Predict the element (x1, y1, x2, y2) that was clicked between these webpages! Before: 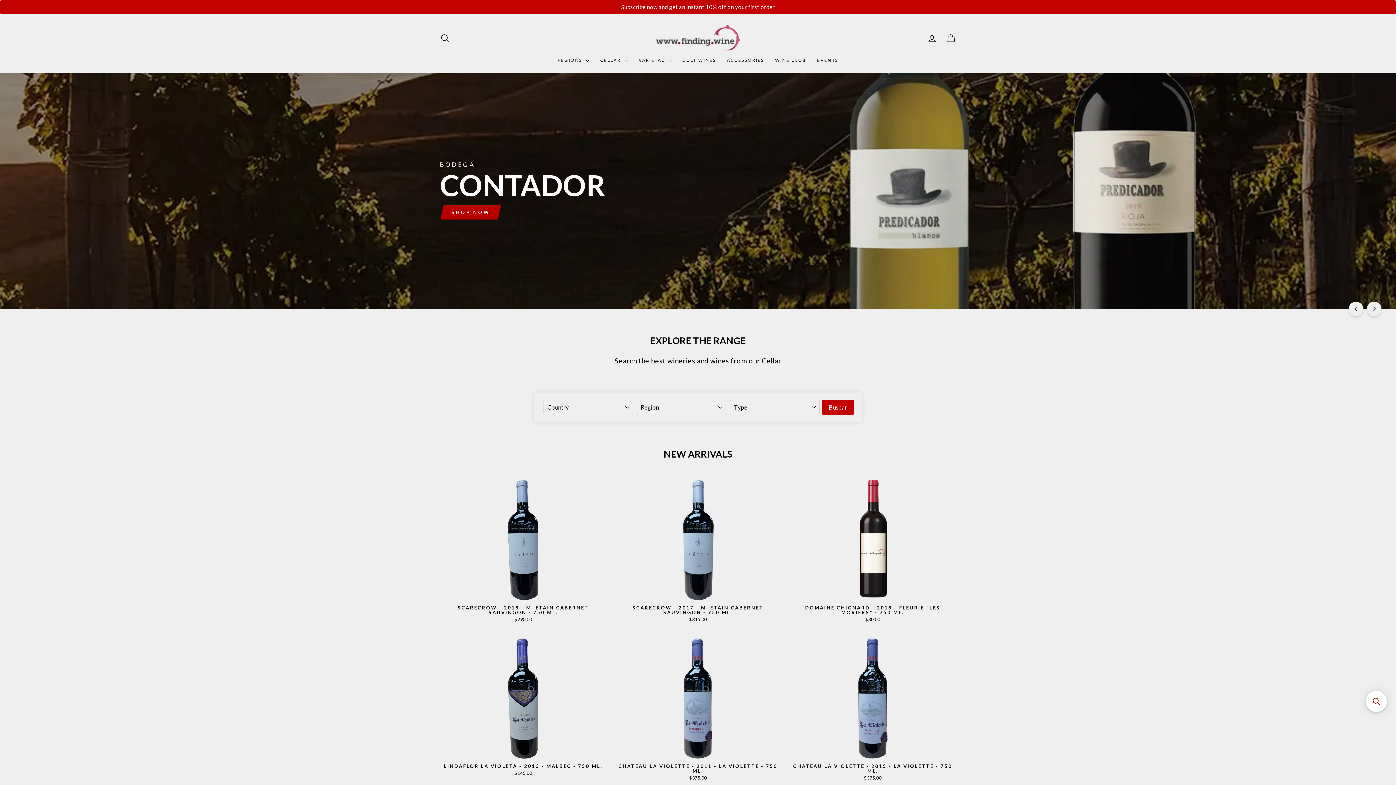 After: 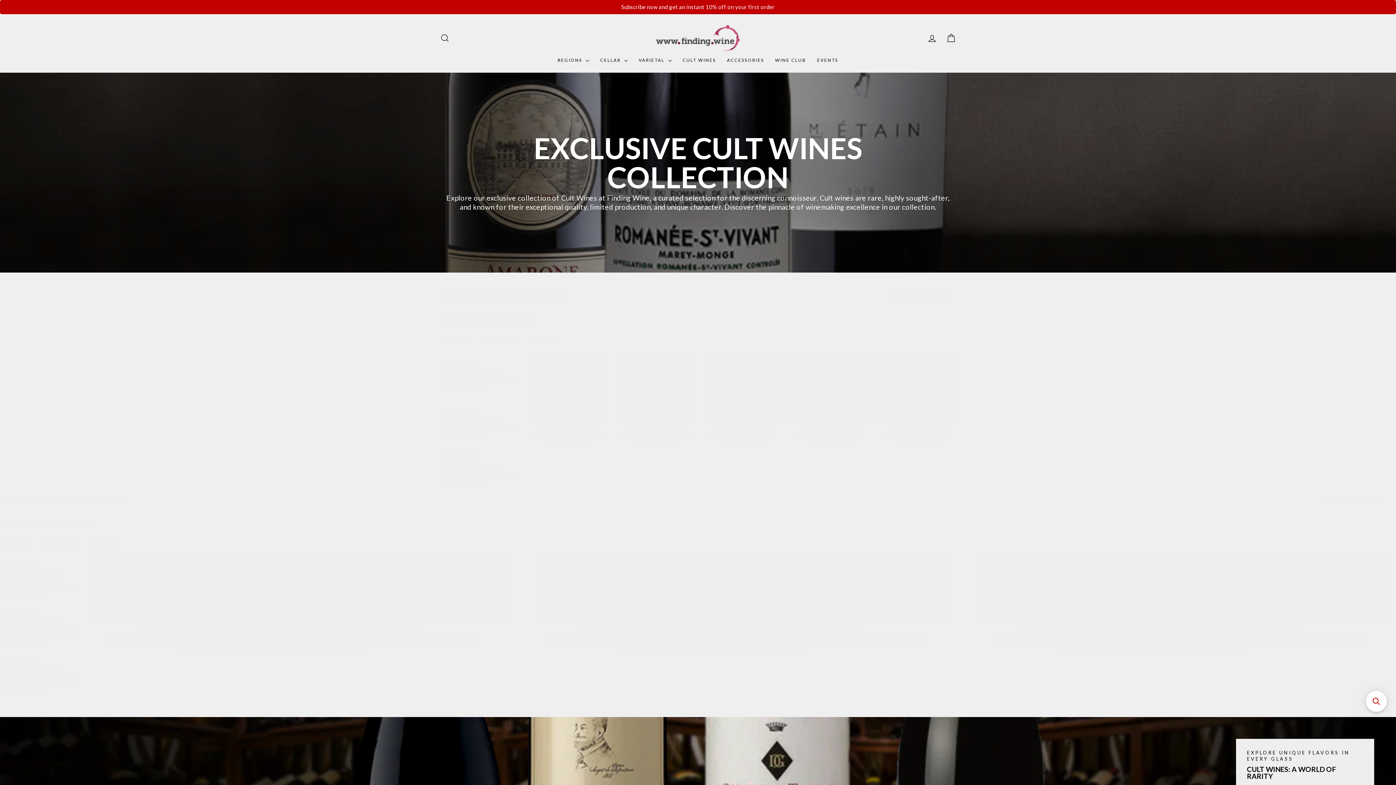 Action: label: CULT WINES bbox: (677, 54, 721, 65)